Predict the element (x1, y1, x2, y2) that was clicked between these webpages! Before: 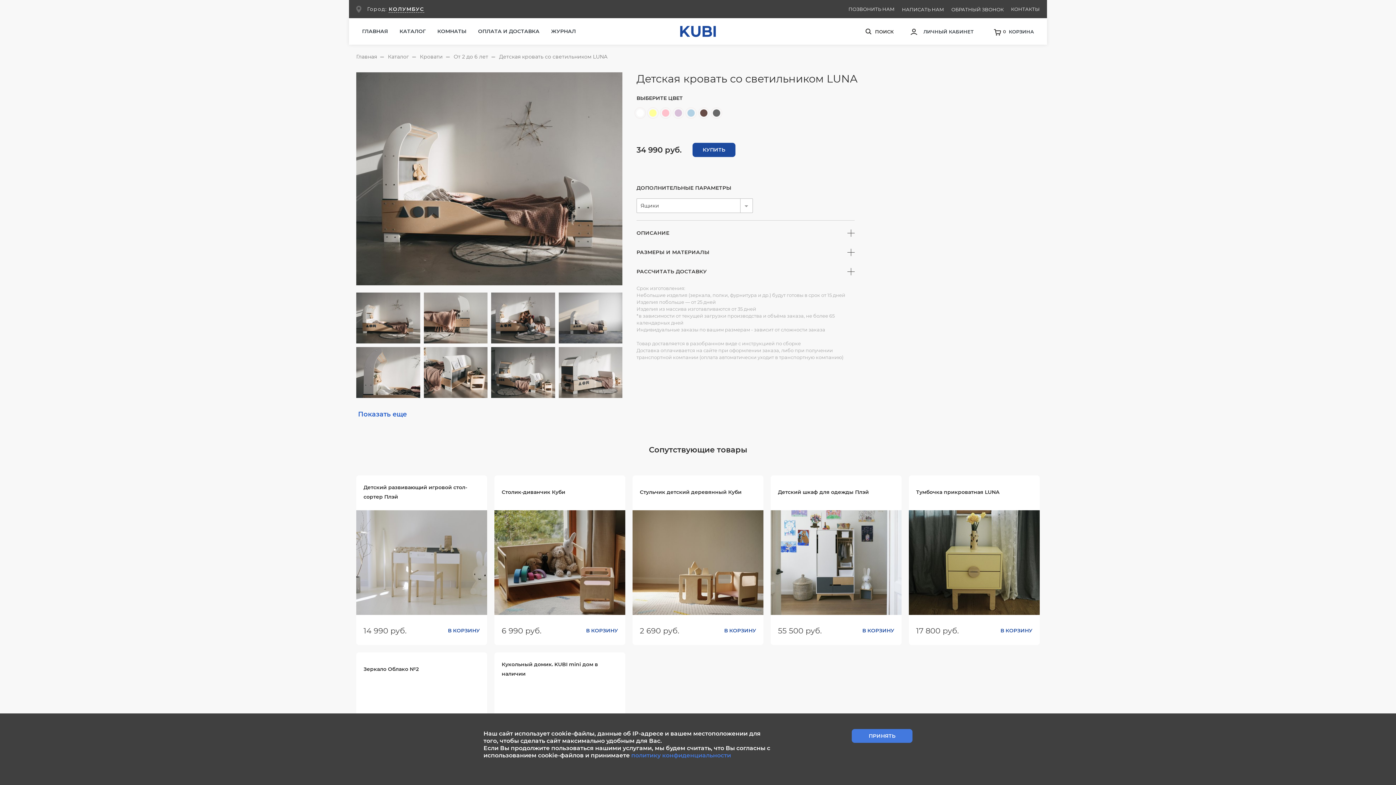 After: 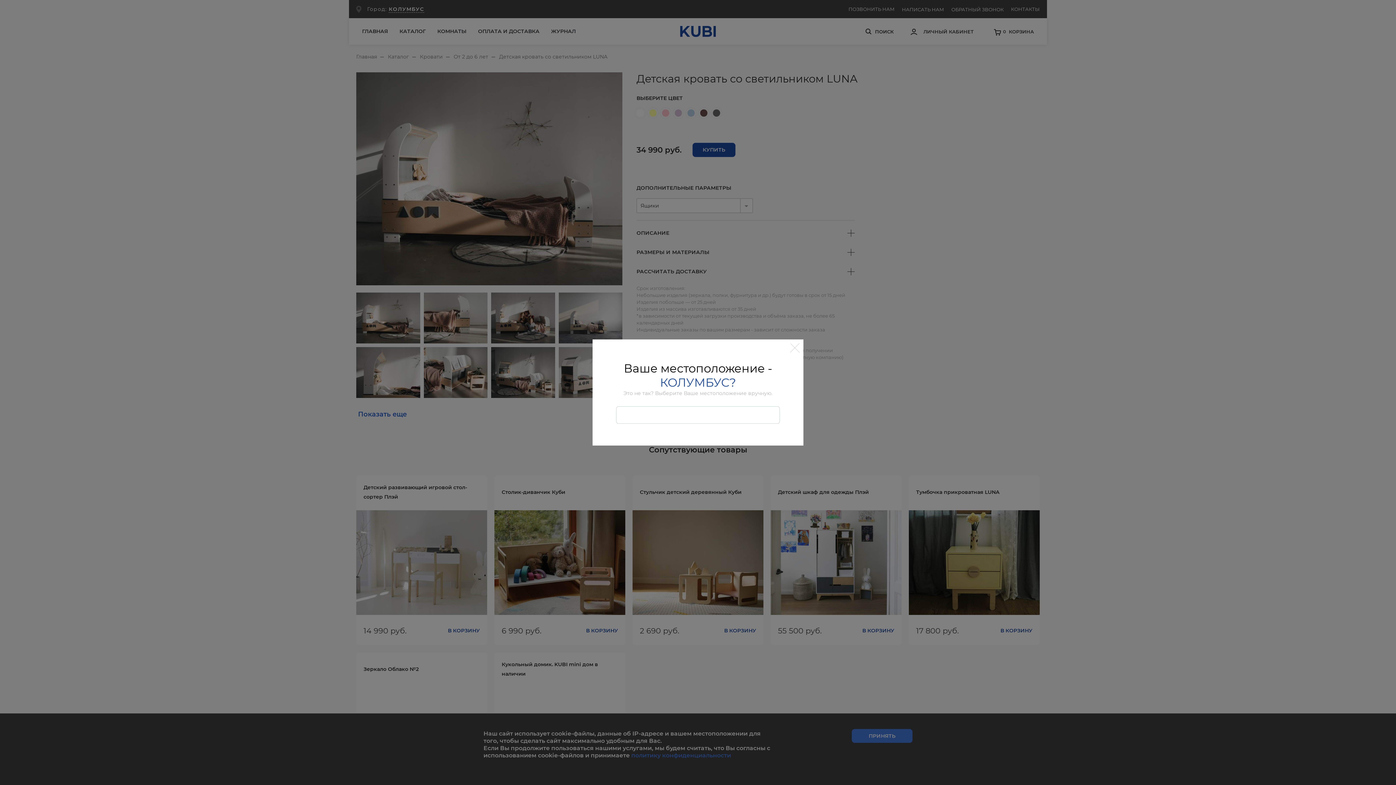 Action: bbox: (388, 5, 424, 12) label: КОЛУМБУС